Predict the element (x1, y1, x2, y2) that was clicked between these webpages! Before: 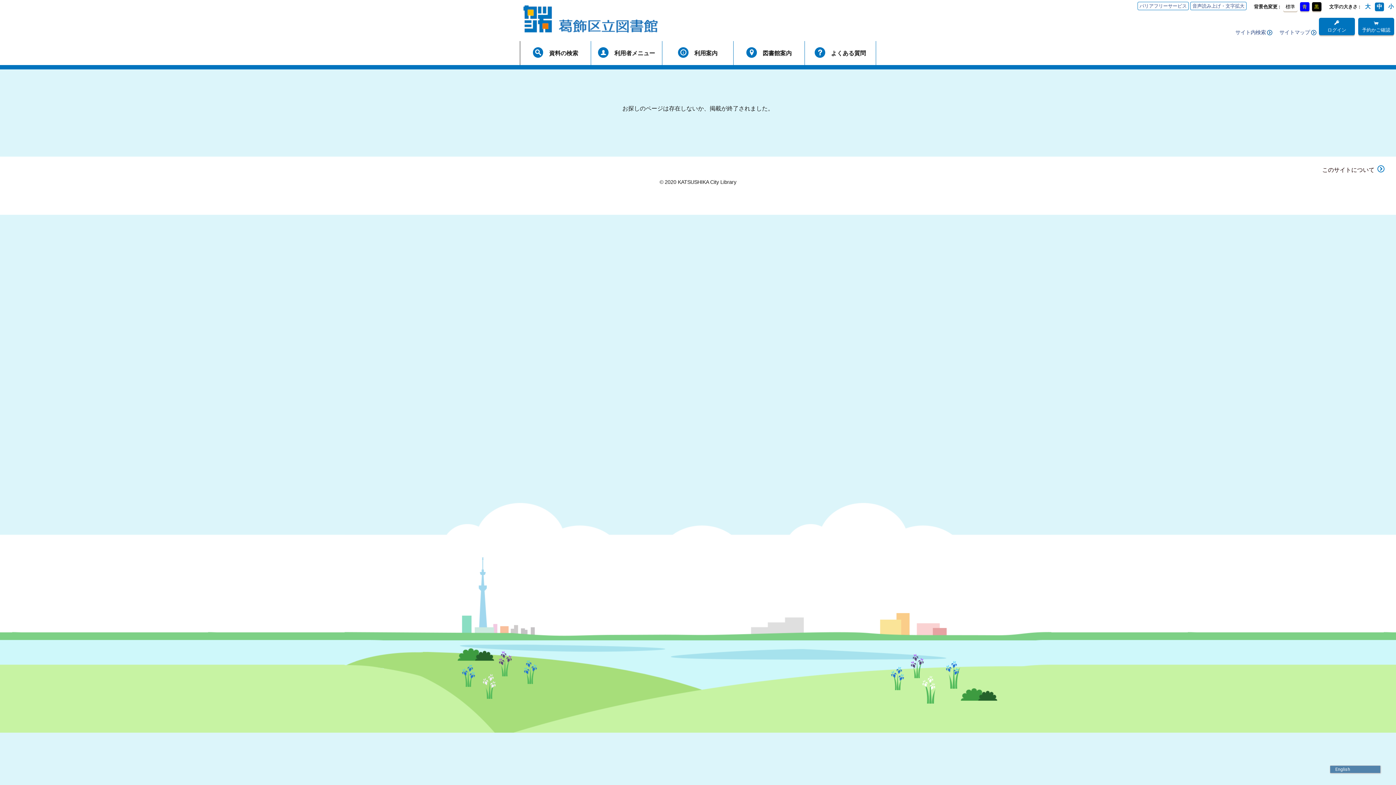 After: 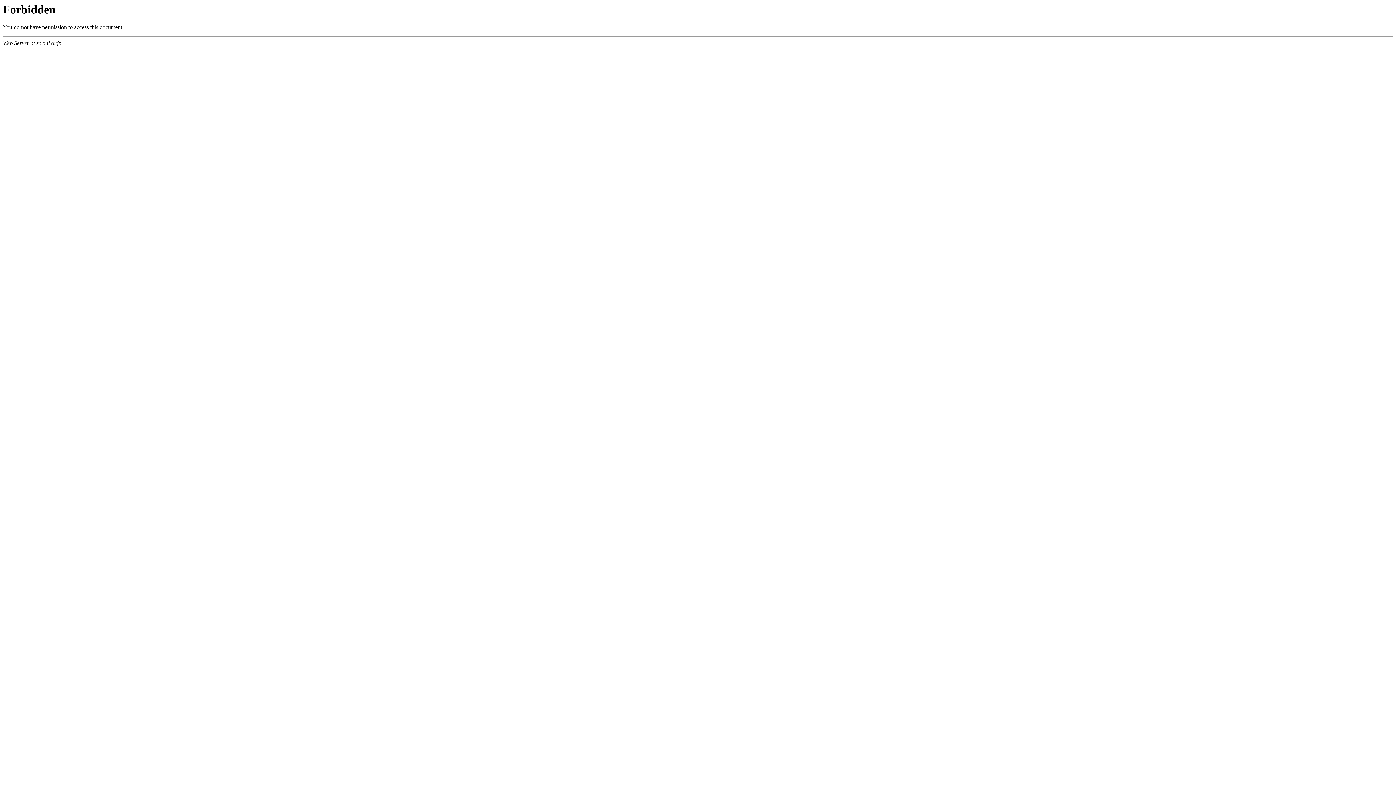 Action: label: 音声読み上げ・文字拡大 bbox: (1190, 1, 1246, 10)